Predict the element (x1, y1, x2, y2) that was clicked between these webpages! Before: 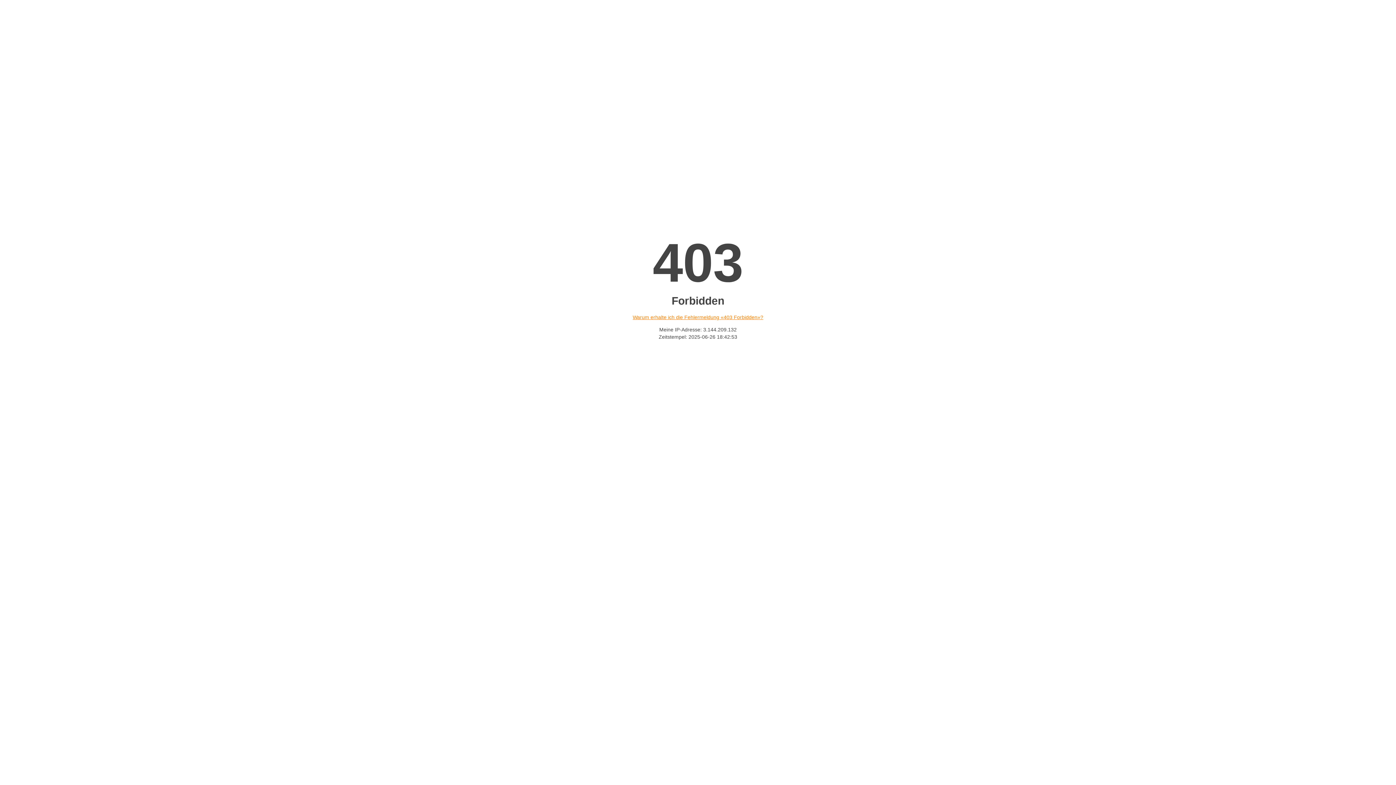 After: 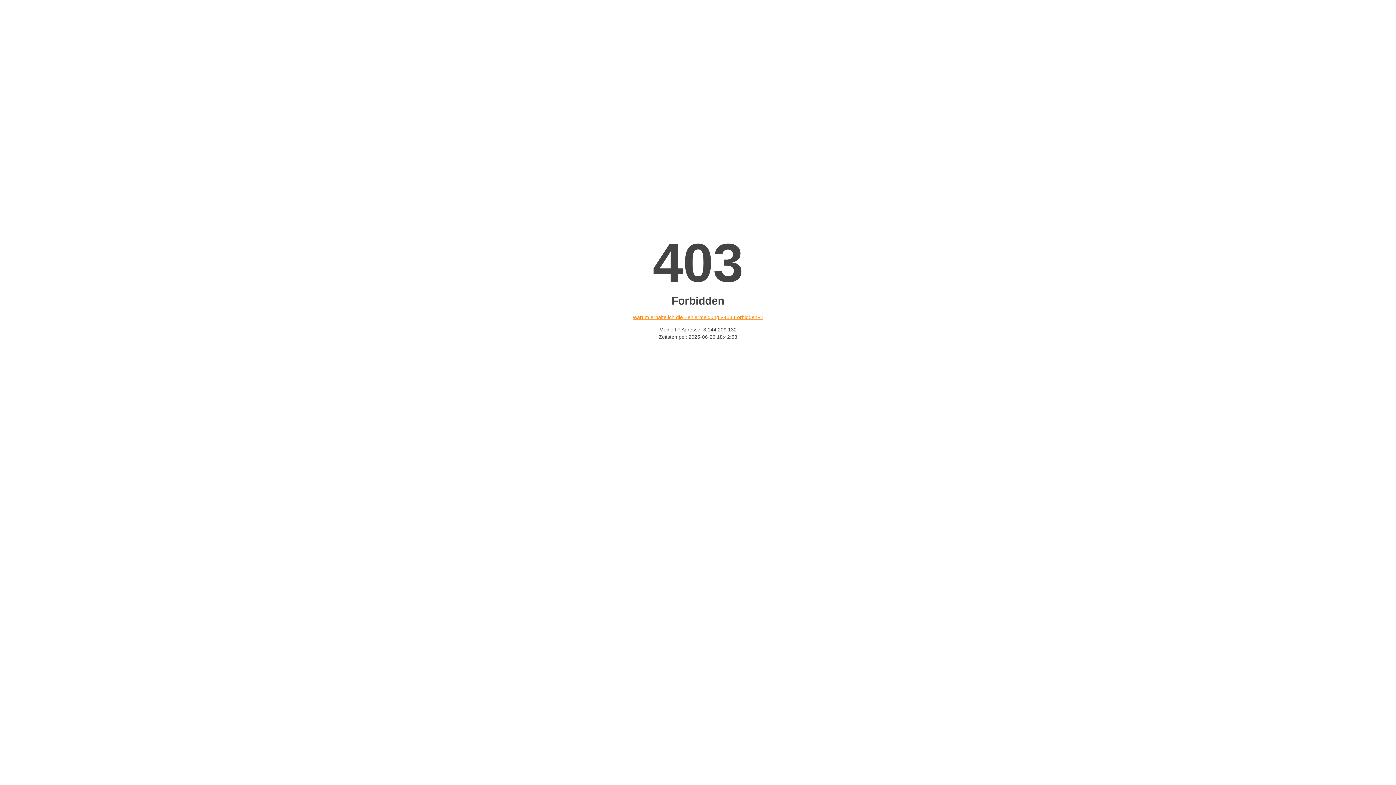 Action: label: Warum erhalte ich die Fehlermeldung «403 Forbidden»? bbox: (632, 314, 763, 320)